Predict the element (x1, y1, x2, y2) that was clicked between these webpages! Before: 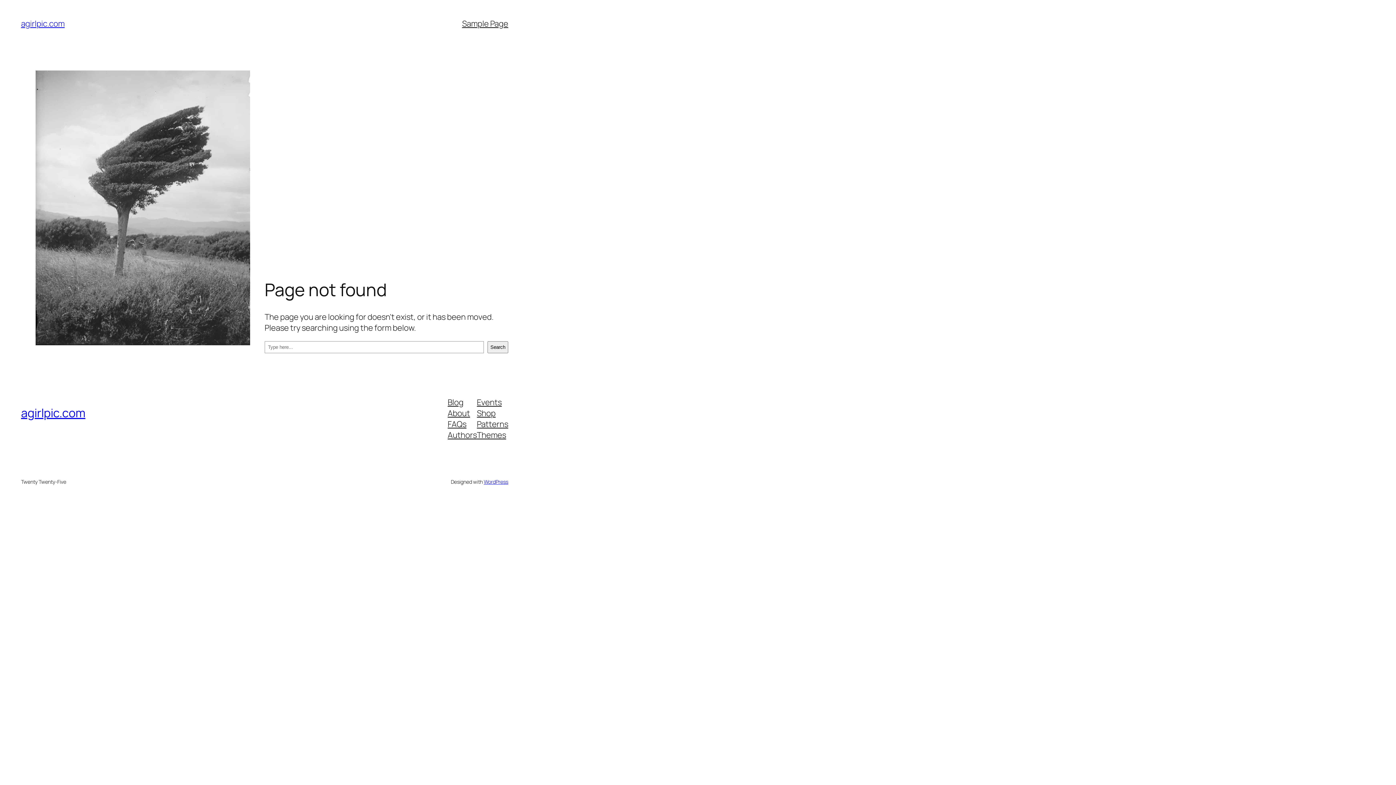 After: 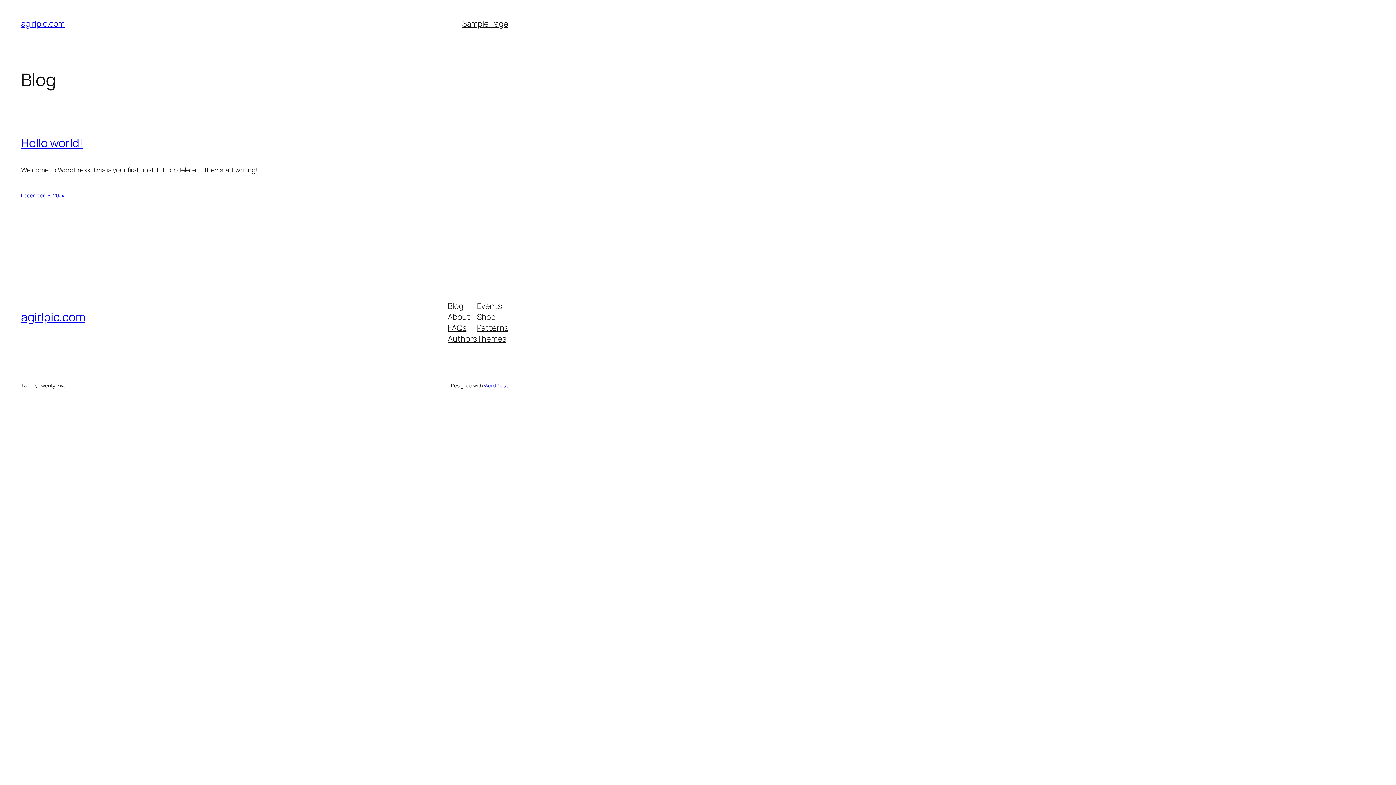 Action: bbox: (21, 18, 64, 29) label: agirlpic.com